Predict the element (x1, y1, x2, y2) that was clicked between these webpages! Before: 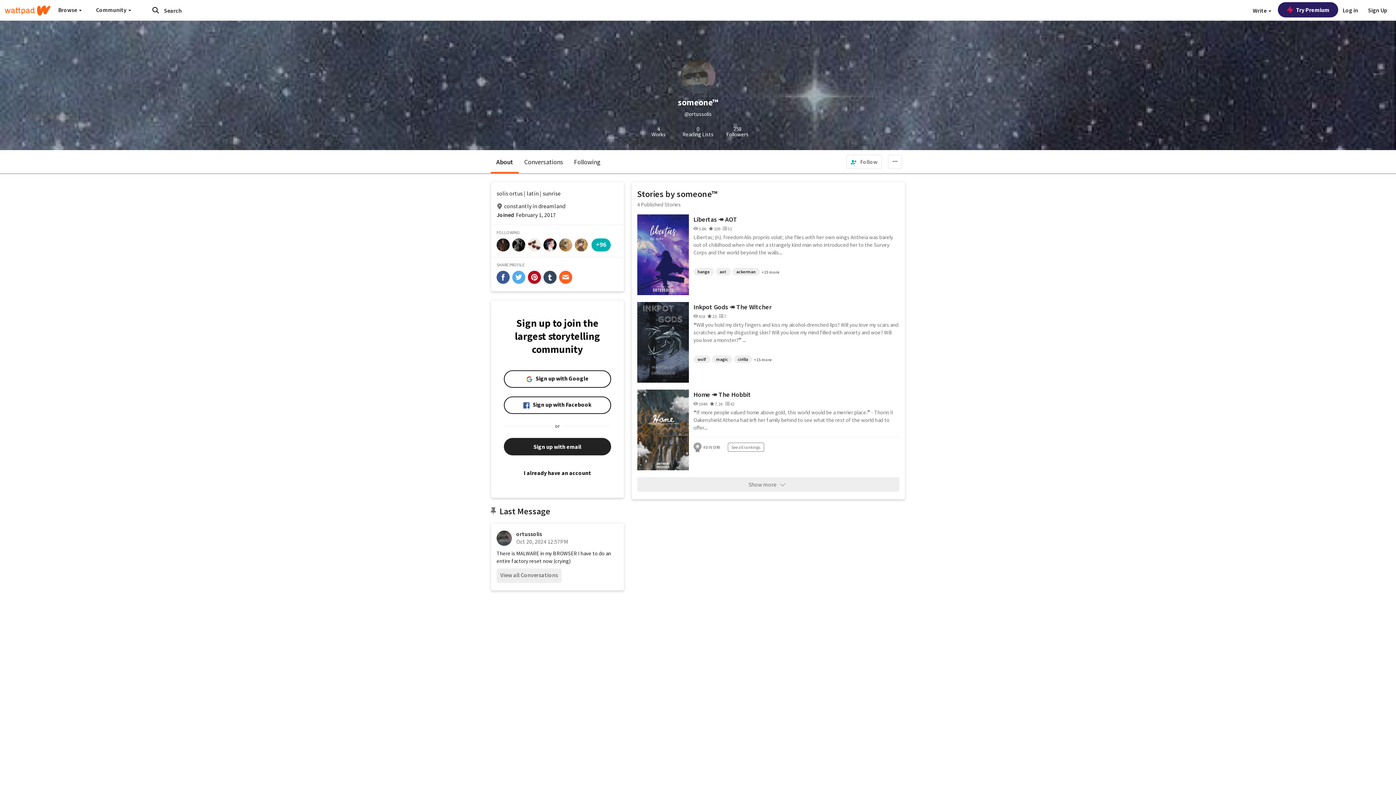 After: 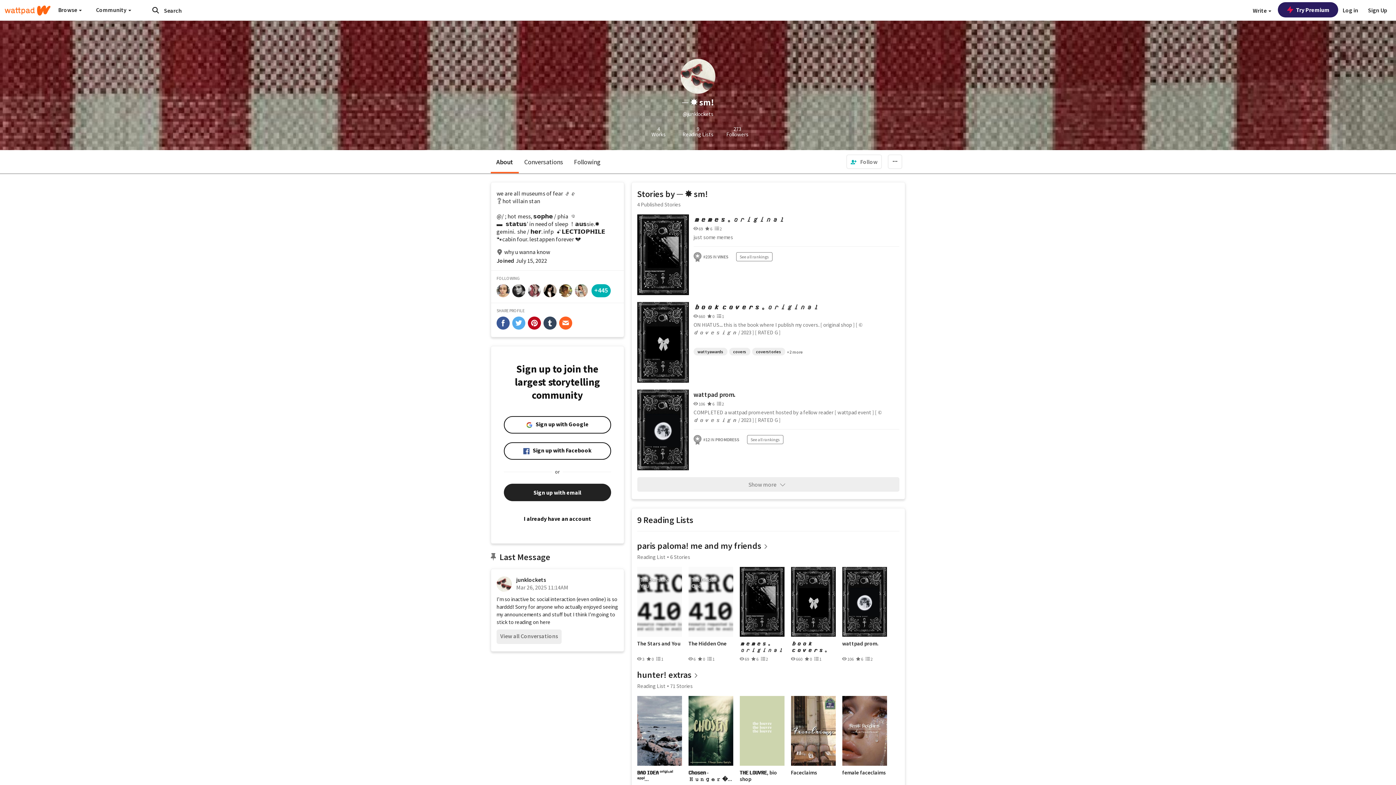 Action: bbox: (528, 238, 541, 251)